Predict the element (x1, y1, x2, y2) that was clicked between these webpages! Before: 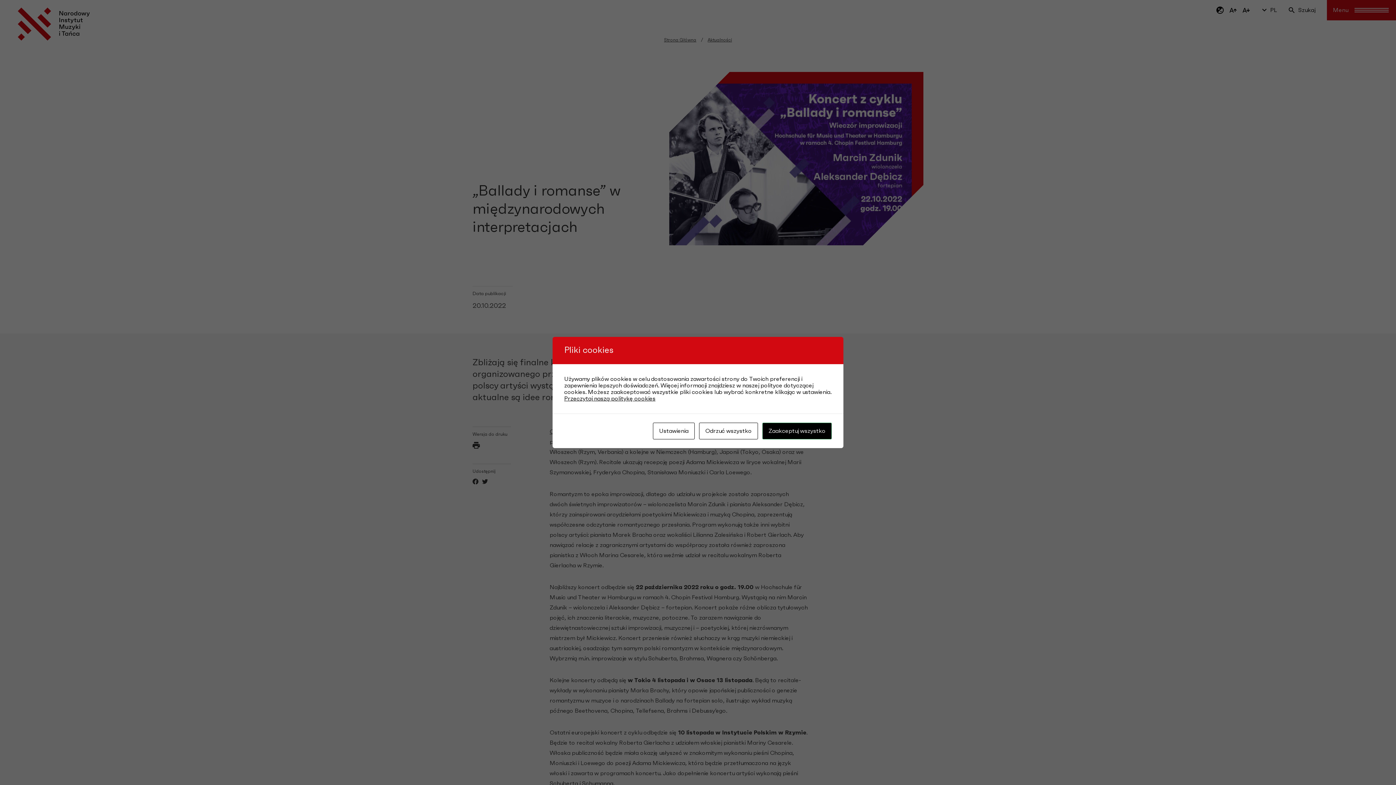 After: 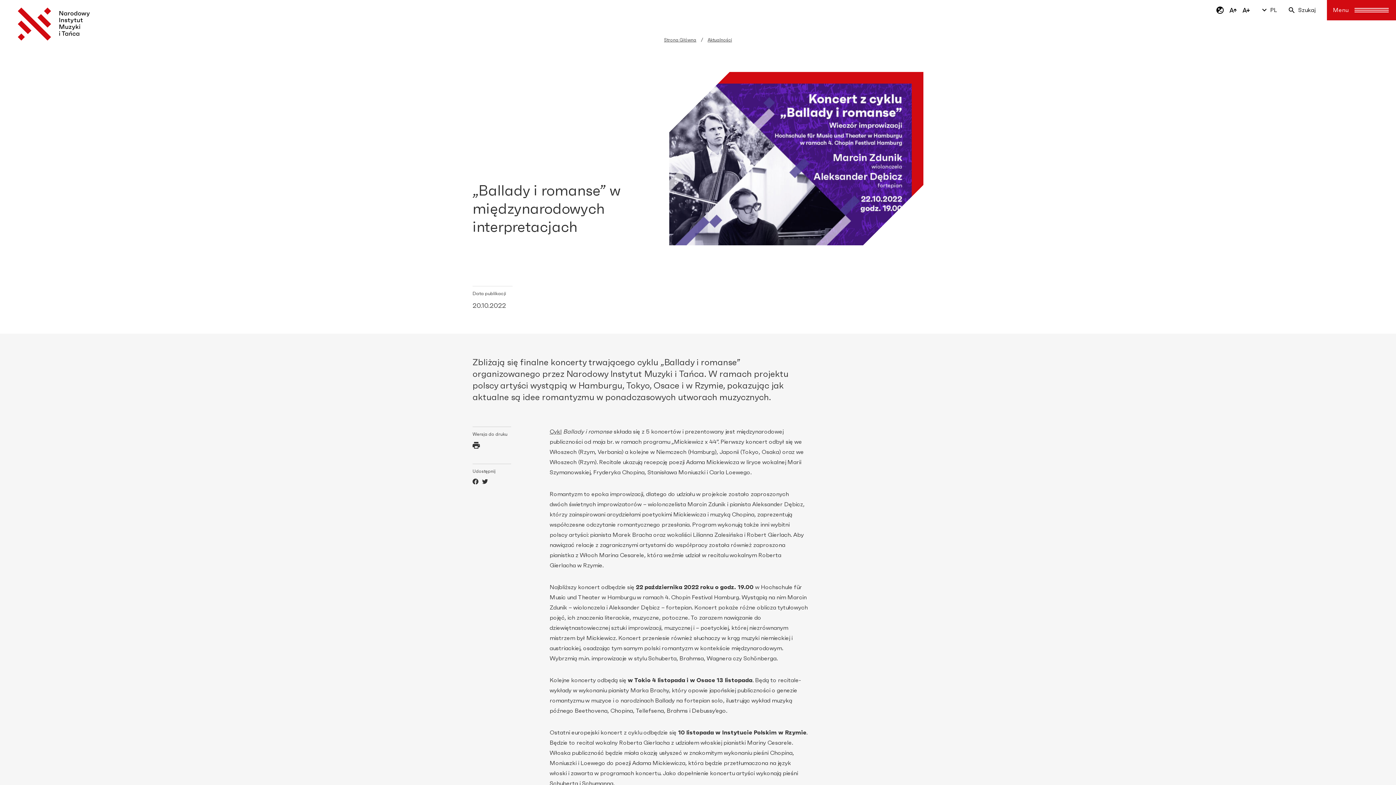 Action: label: Zaakceptuj wszystko bbox: (762, 422, 832, 439)